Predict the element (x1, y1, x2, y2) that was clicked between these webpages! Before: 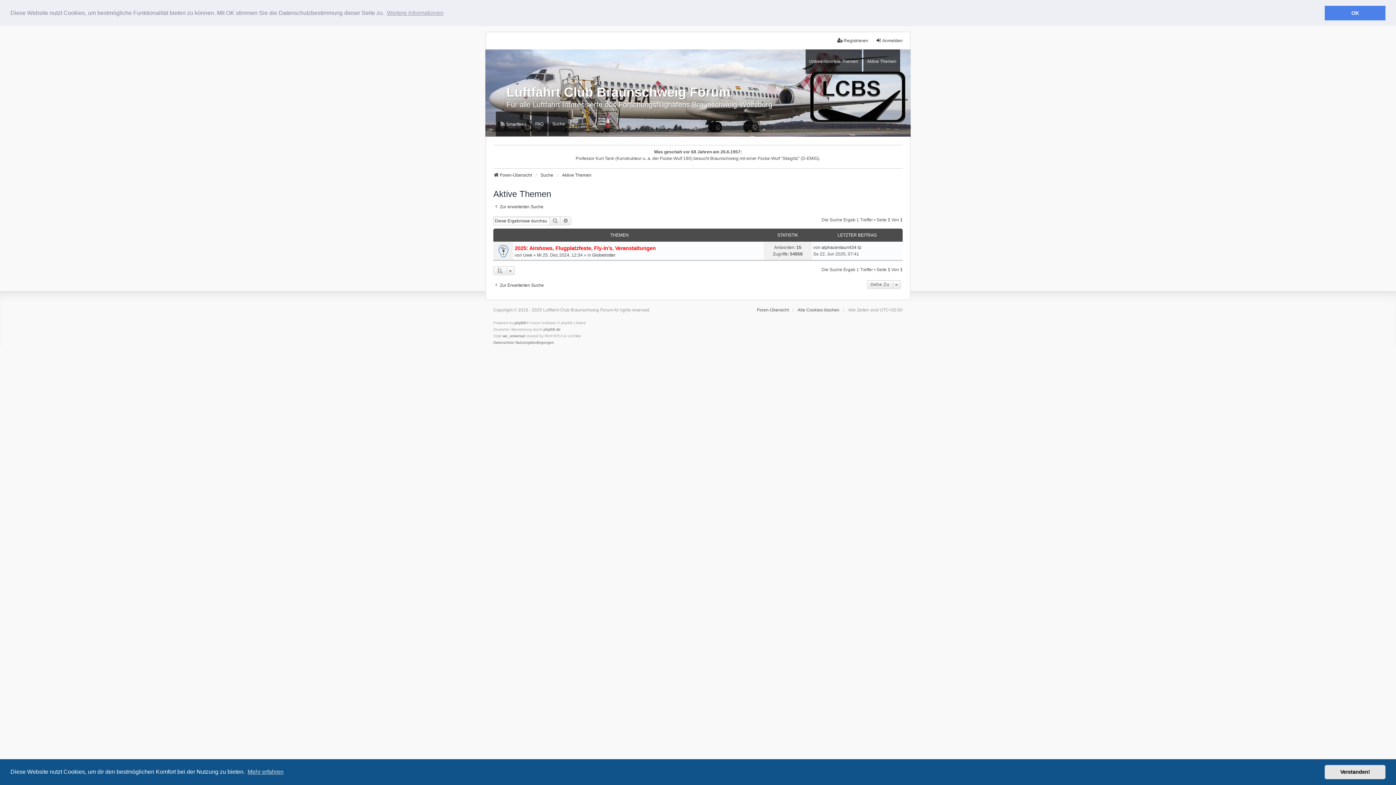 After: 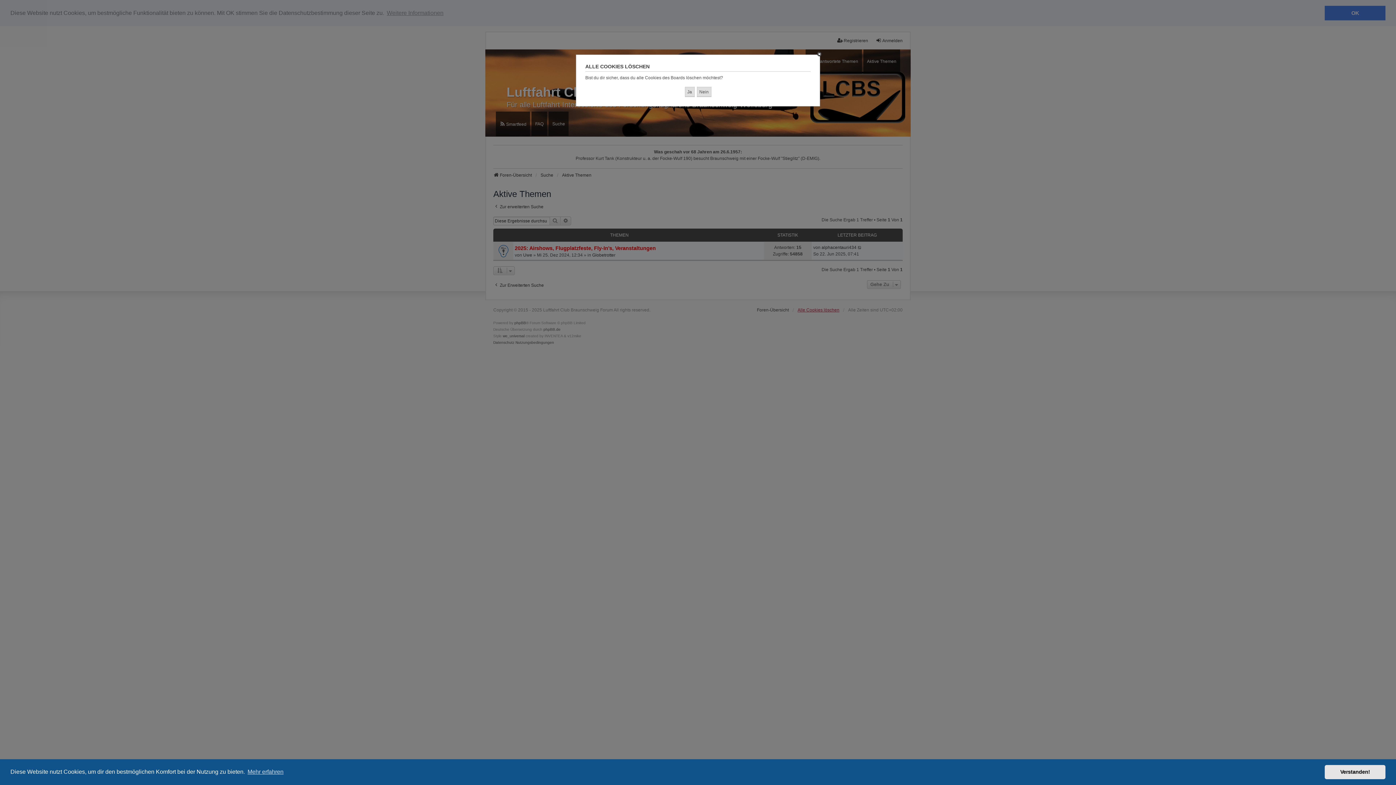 Action: bbox: (797, 306, 839, 313) label: Alle Cookies löschen